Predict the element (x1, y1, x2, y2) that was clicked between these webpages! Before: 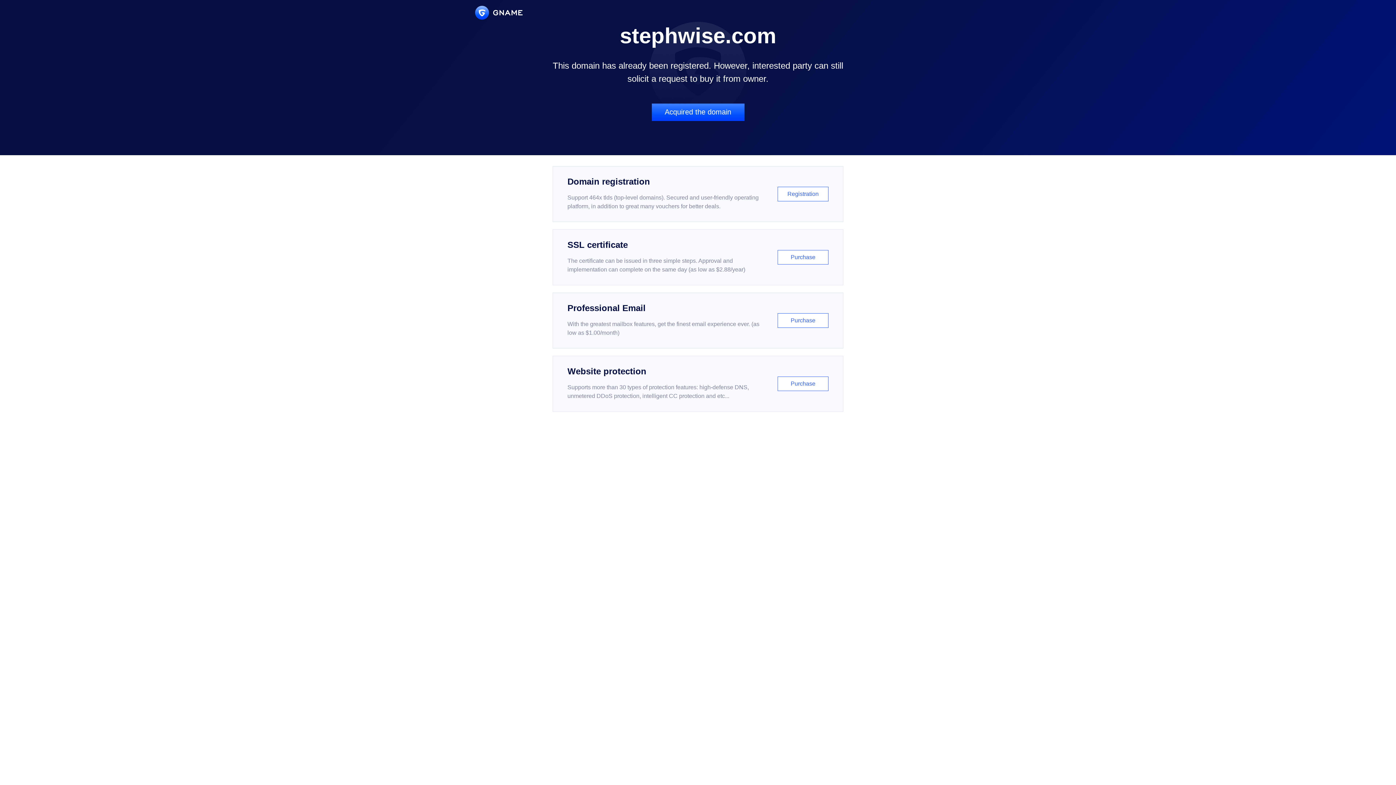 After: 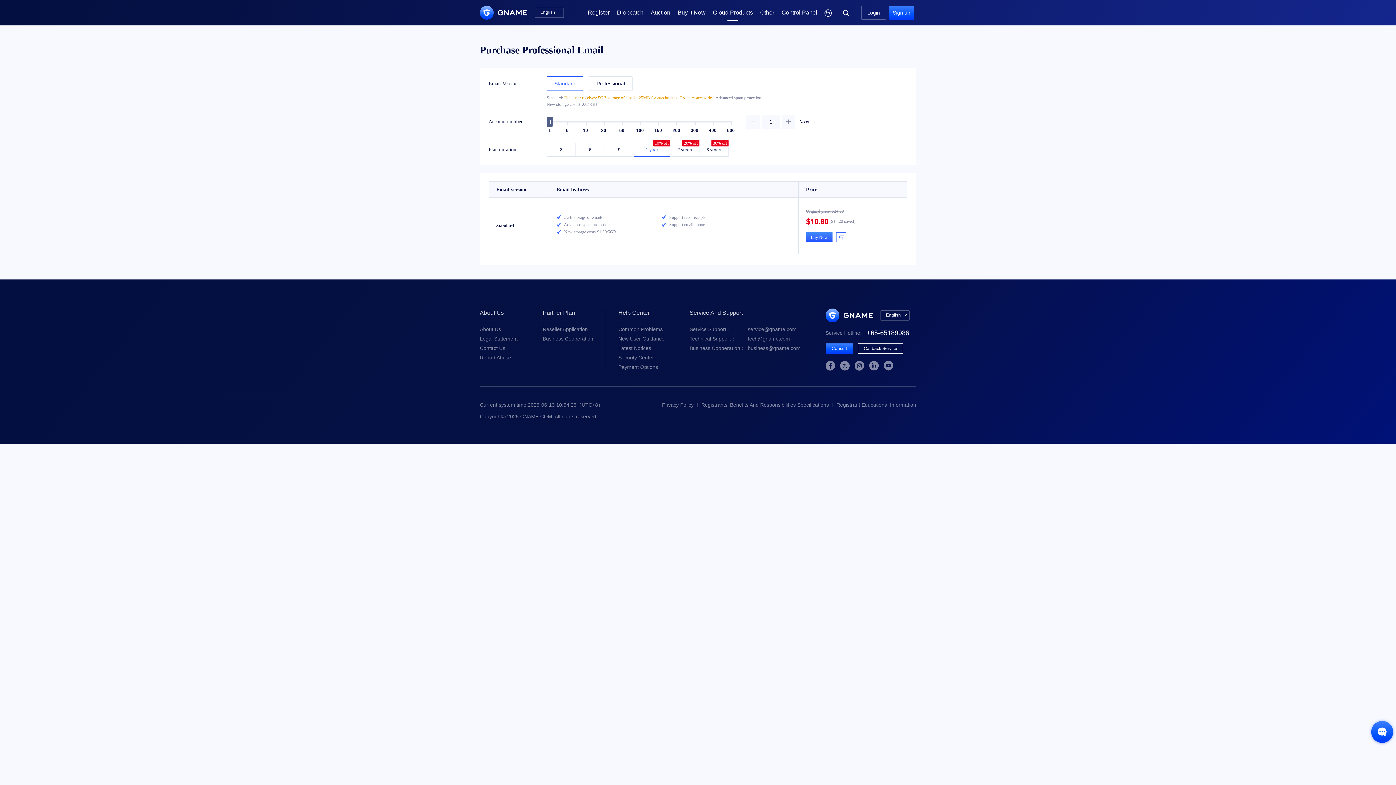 Action: label: Professional Email

With the greatest mailbox features, get the finest email experience ever. (as low as $1.00/month)

Purchase bbox: (552, 292, 843, 348)